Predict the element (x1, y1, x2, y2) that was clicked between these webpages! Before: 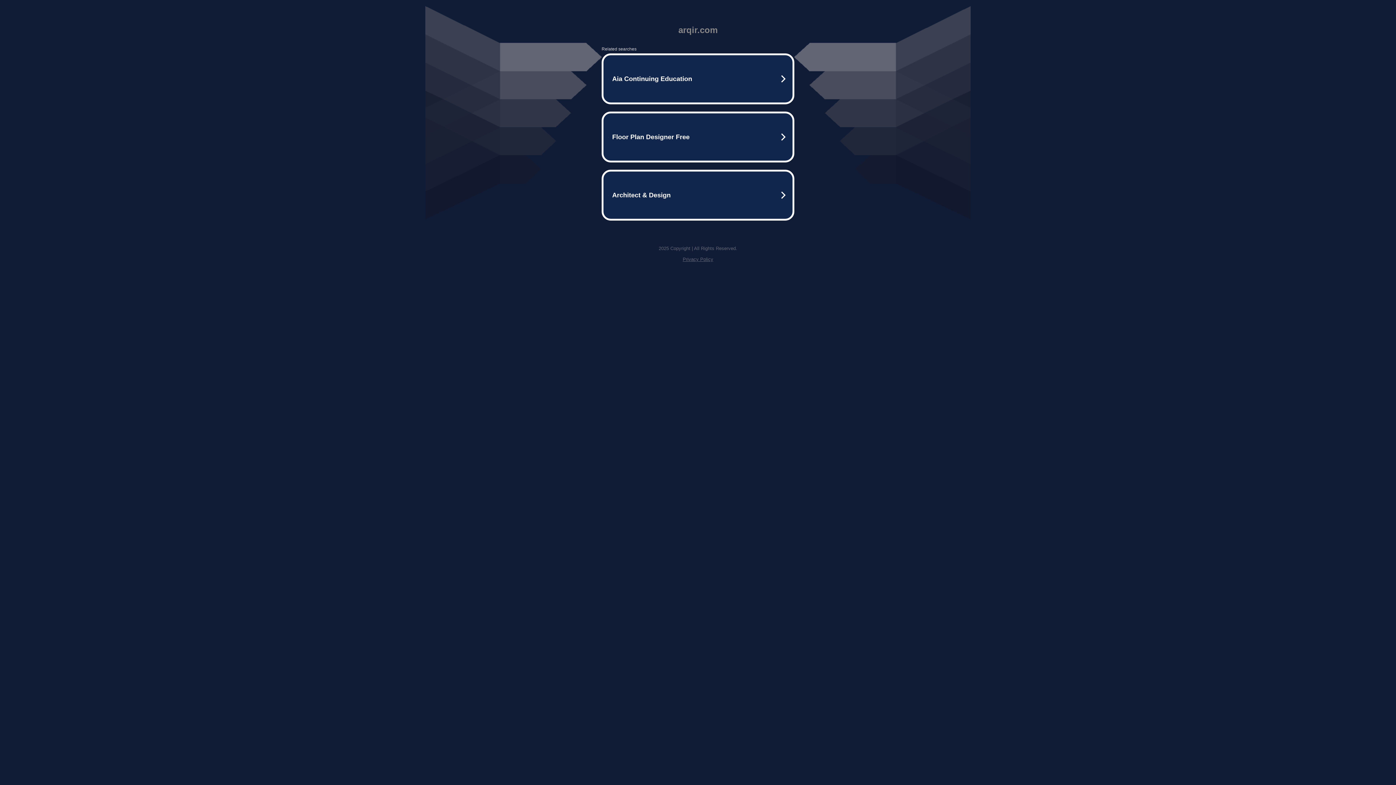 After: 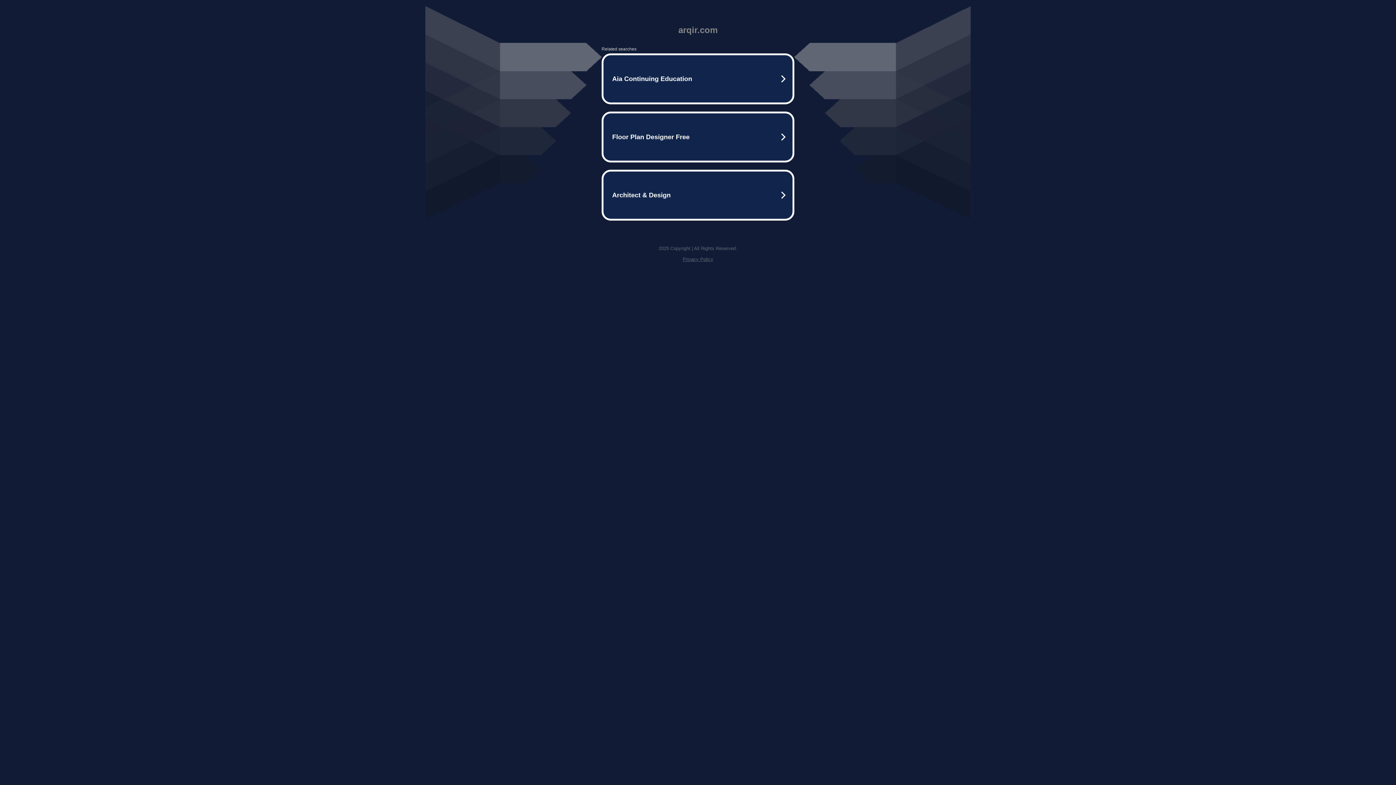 Action: bbox: (682, 256, 713, 262) label: Privacy Policy